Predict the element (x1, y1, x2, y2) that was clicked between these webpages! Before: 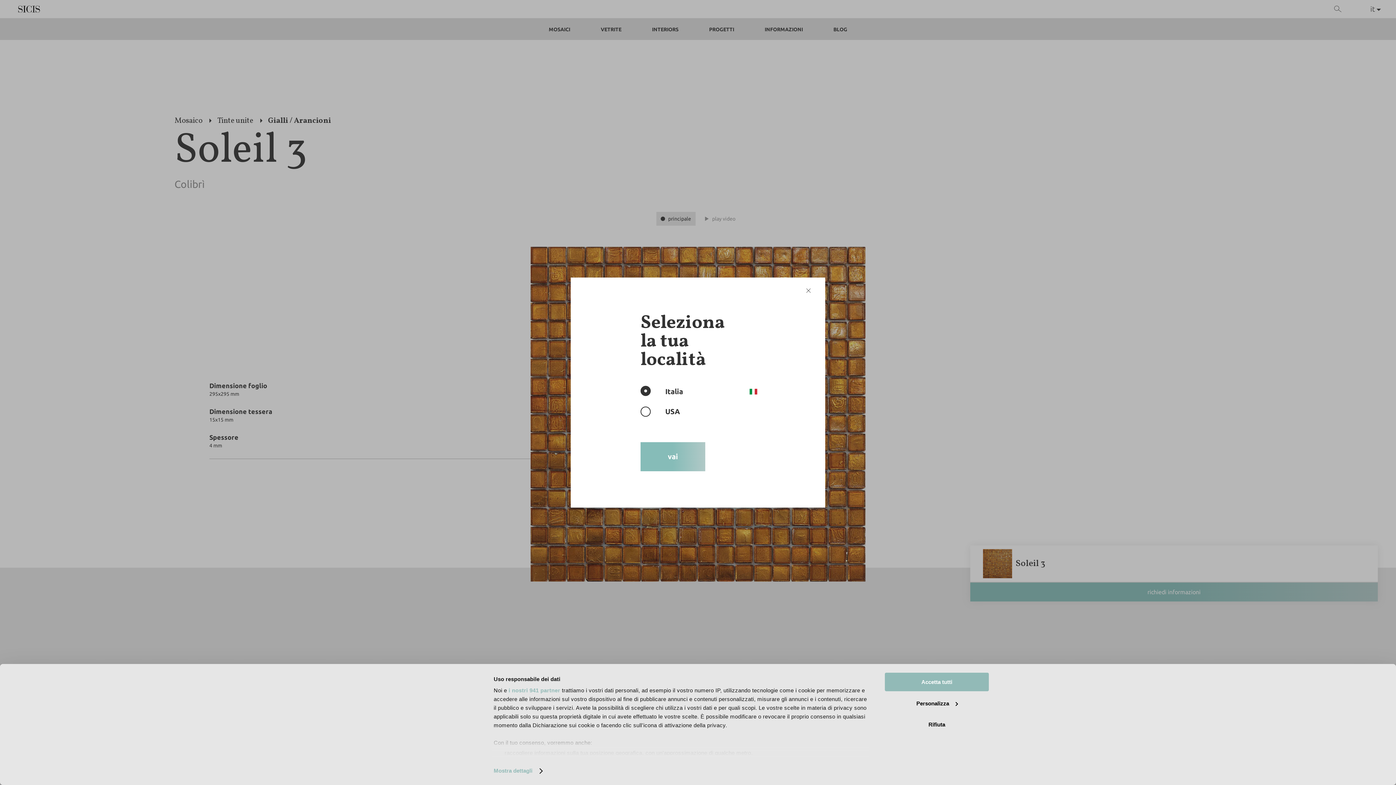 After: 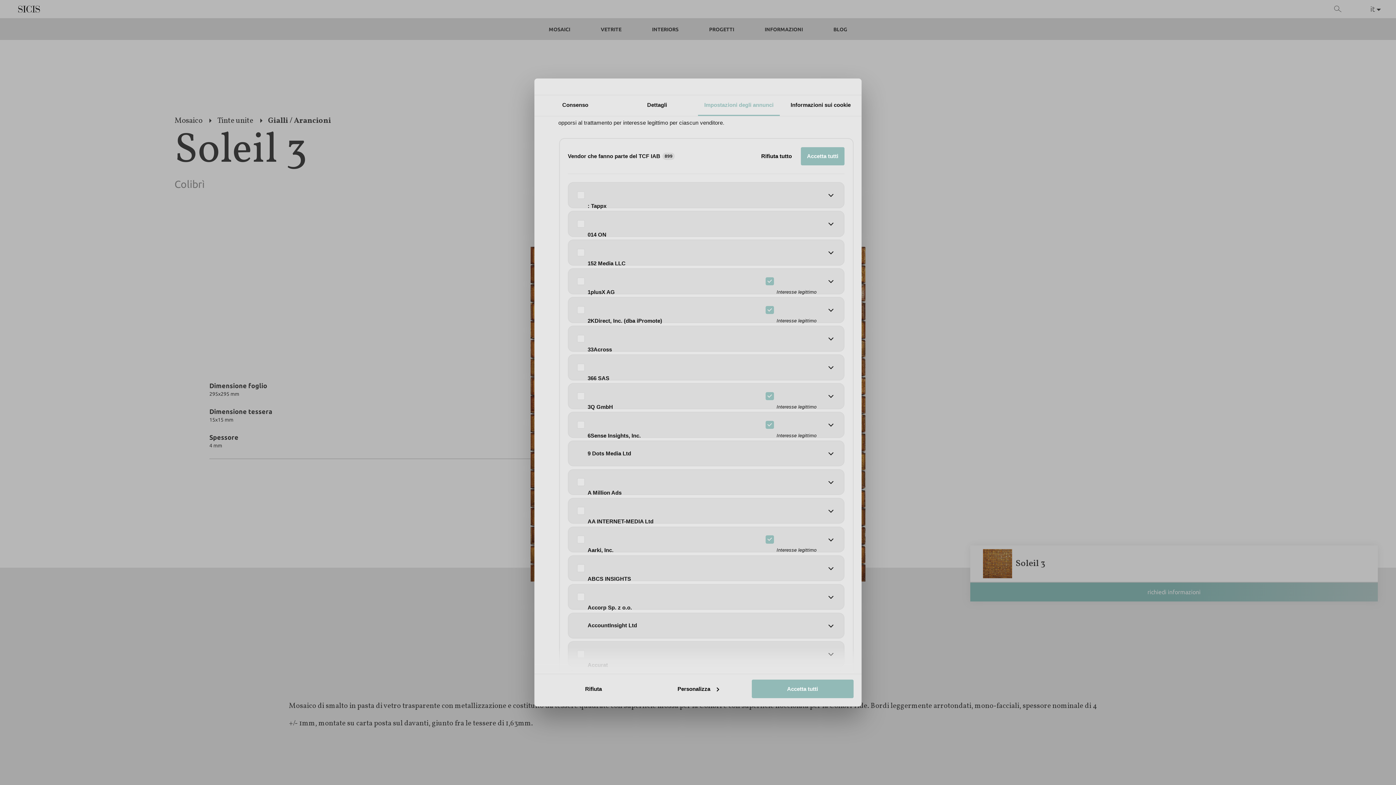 Action: label: i nostri 941 partner bbox: (508, 687, 560, 693)